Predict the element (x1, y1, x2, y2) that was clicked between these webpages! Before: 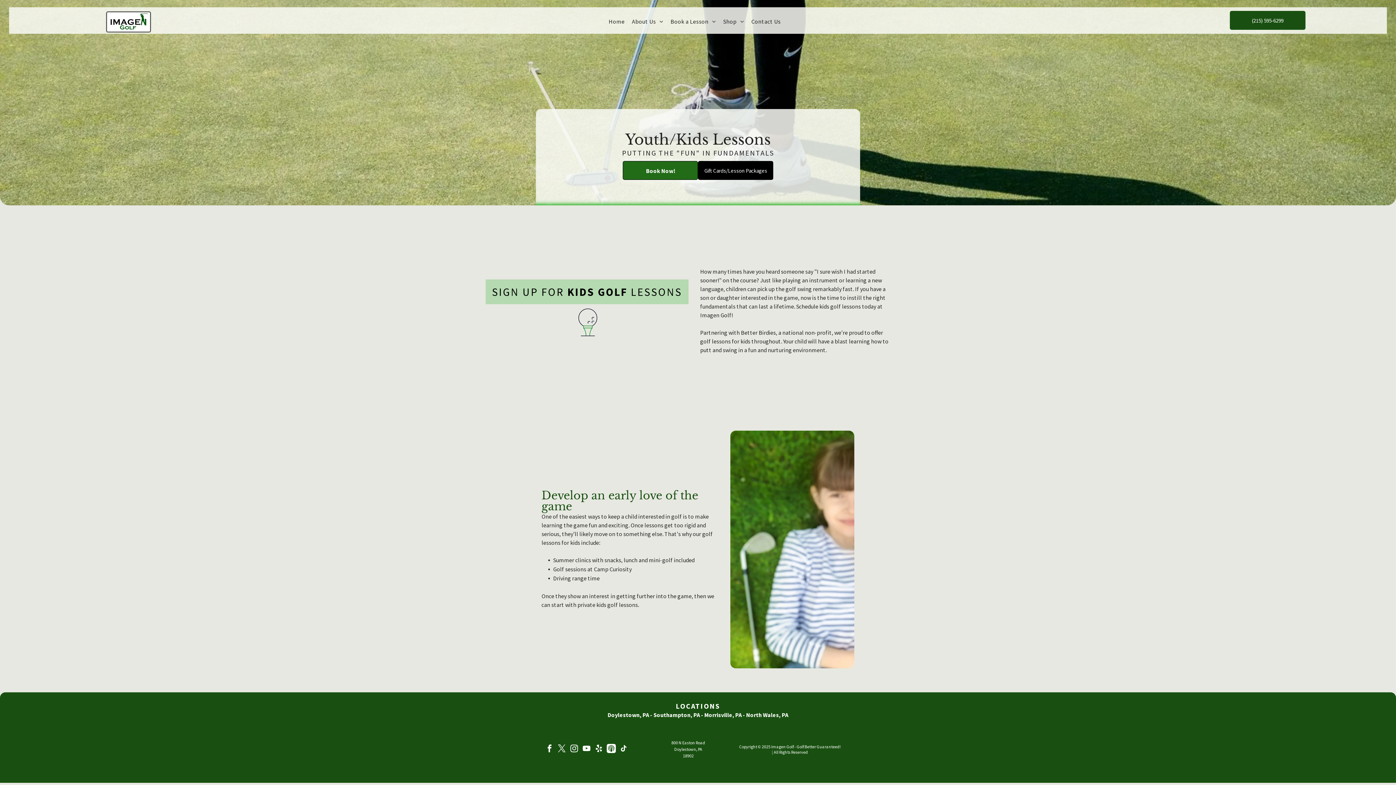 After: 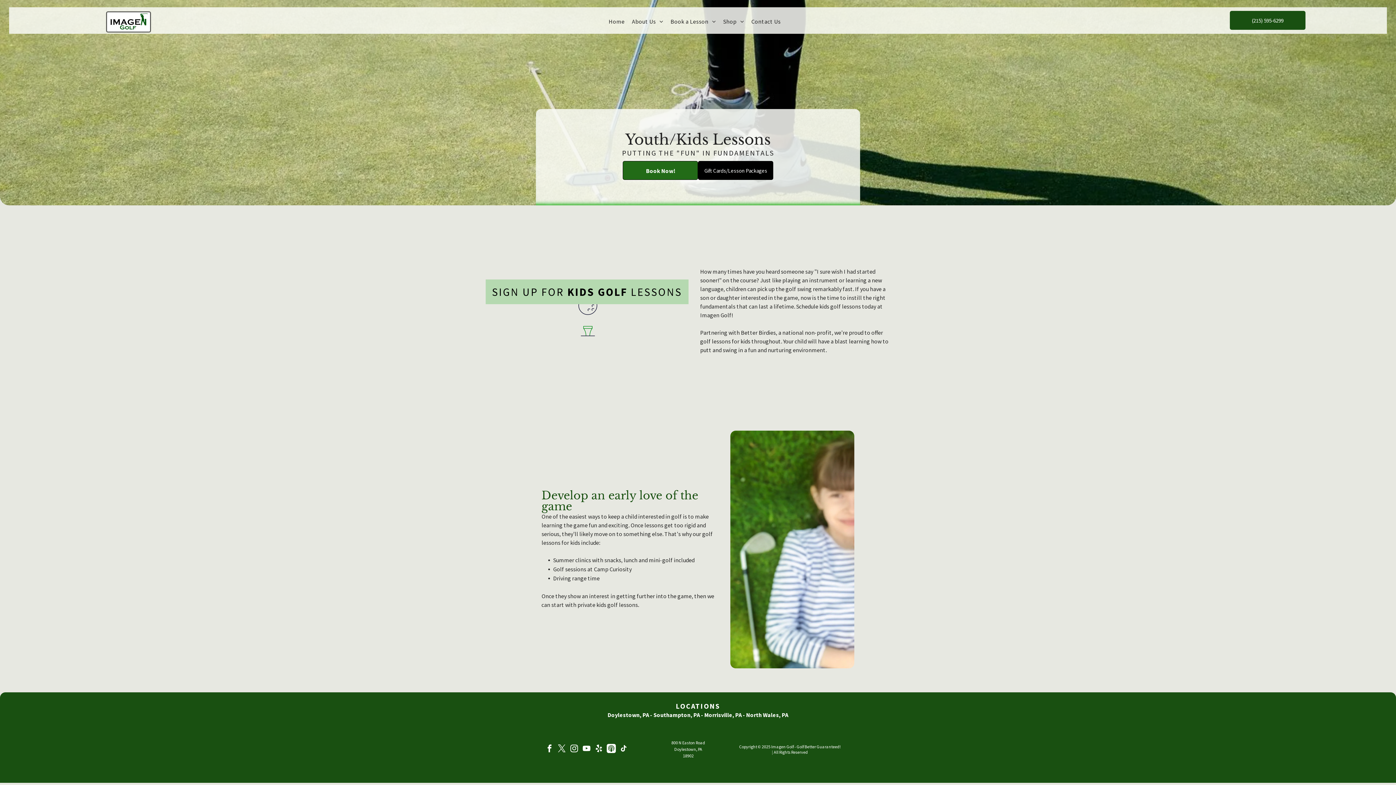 Action: bbox: (568, 743, 579, 756) label: instagram